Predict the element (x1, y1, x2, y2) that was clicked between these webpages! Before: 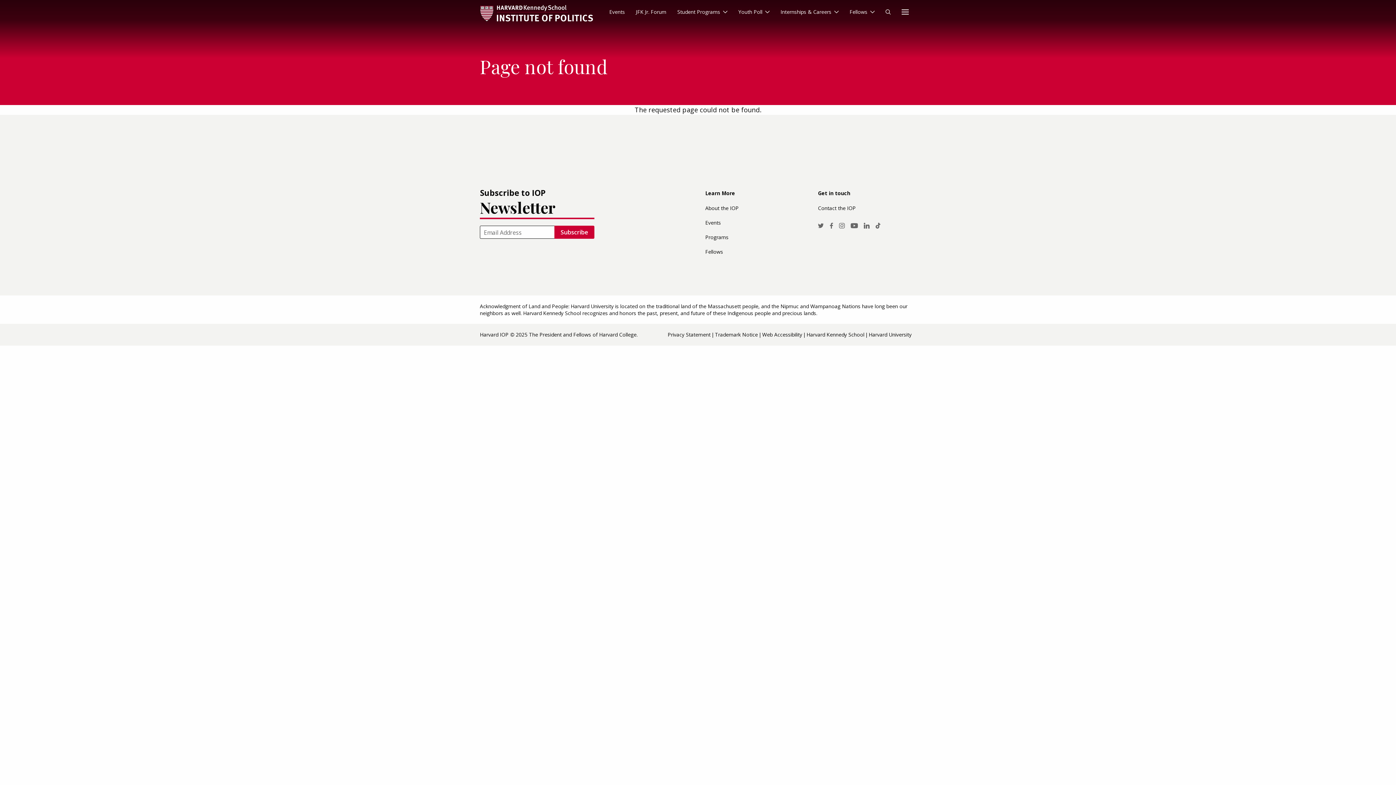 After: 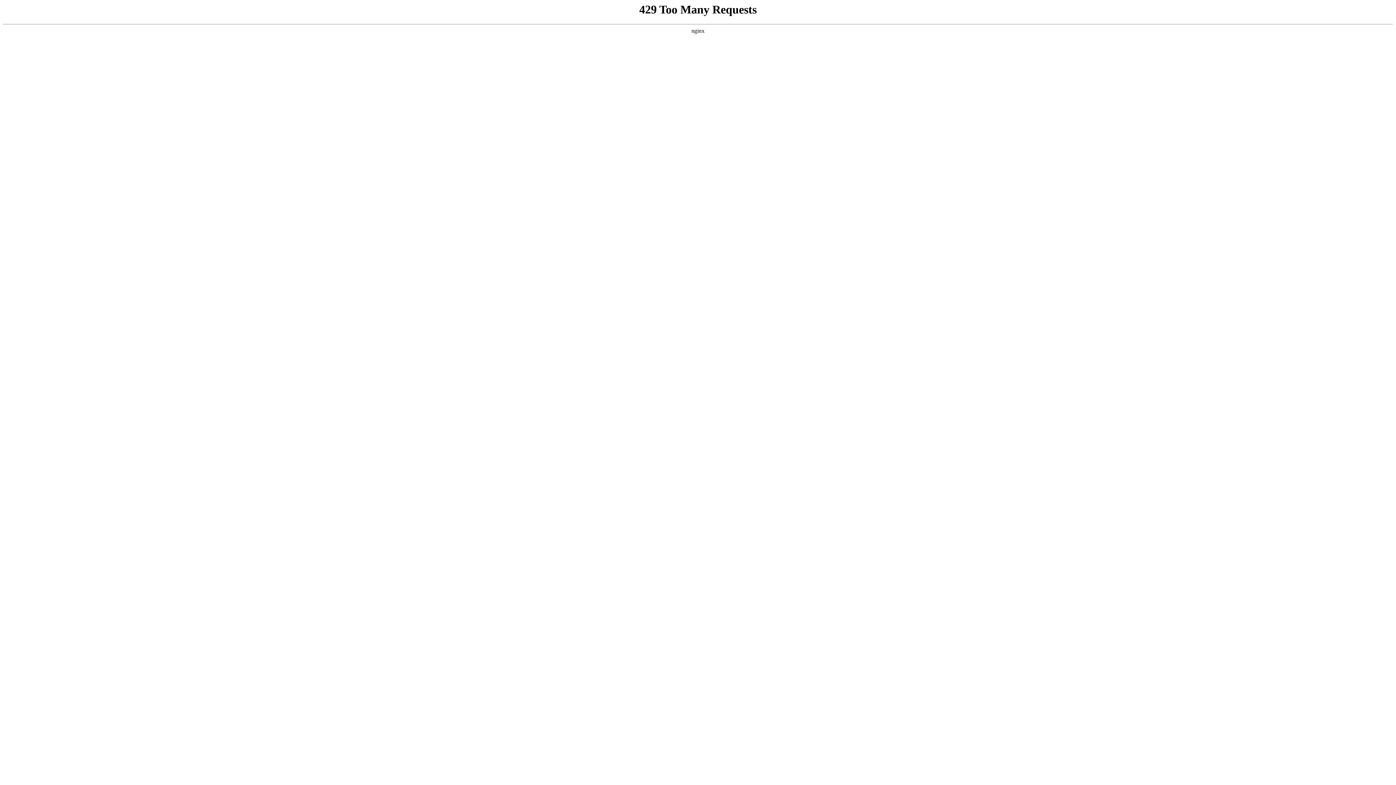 Action: label: Harvard University bbox: (868, 329, 911, 340)